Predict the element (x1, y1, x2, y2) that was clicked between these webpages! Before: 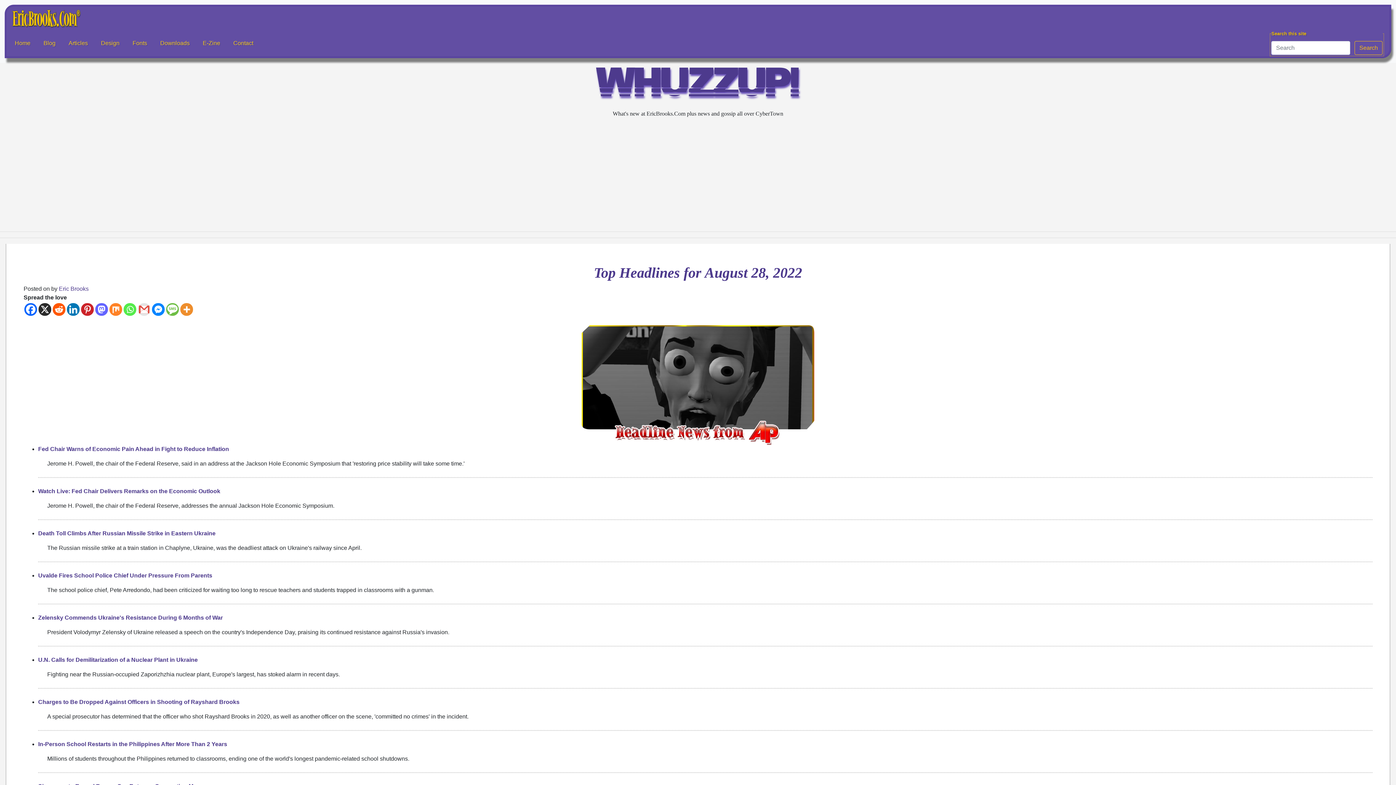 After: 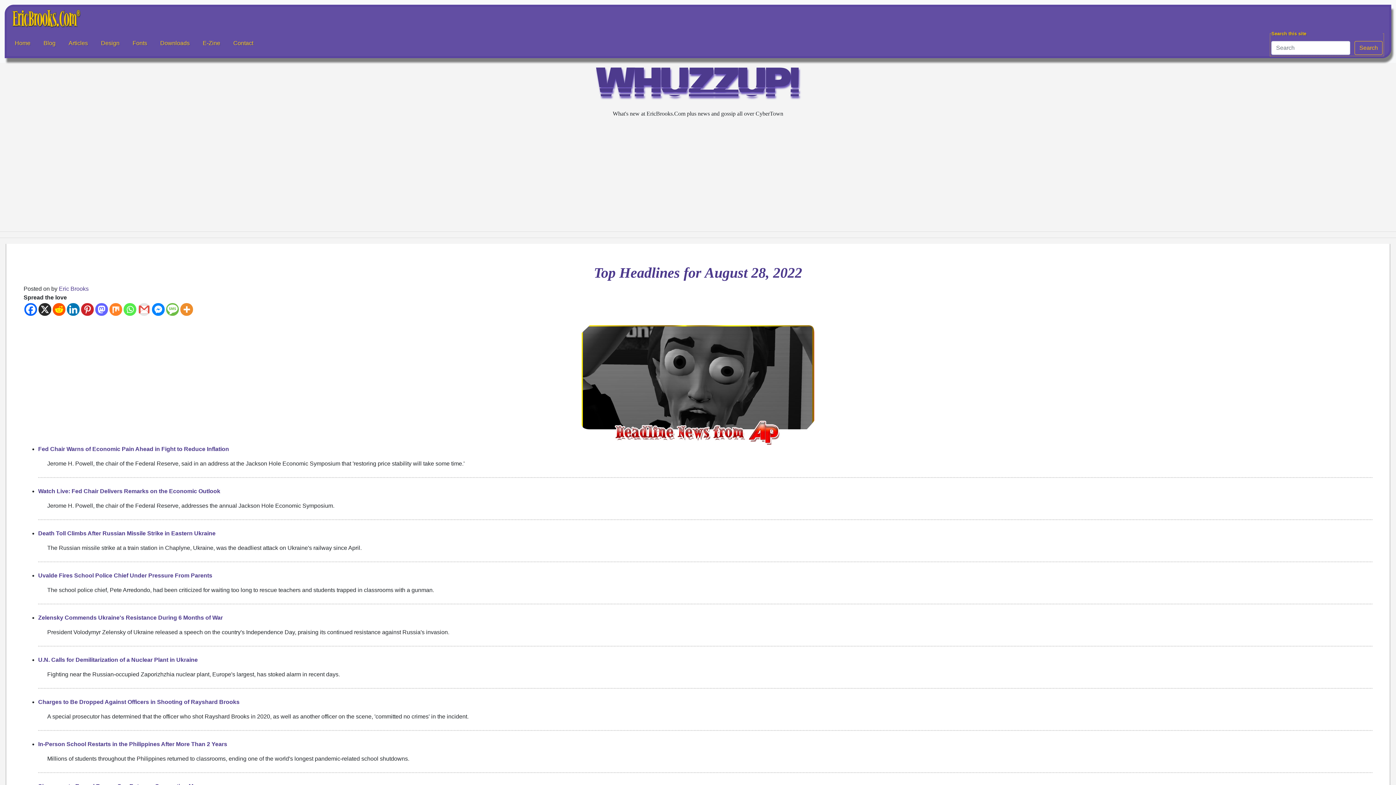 Action: label: Reddit bbox: (52, 303, 65, 315)